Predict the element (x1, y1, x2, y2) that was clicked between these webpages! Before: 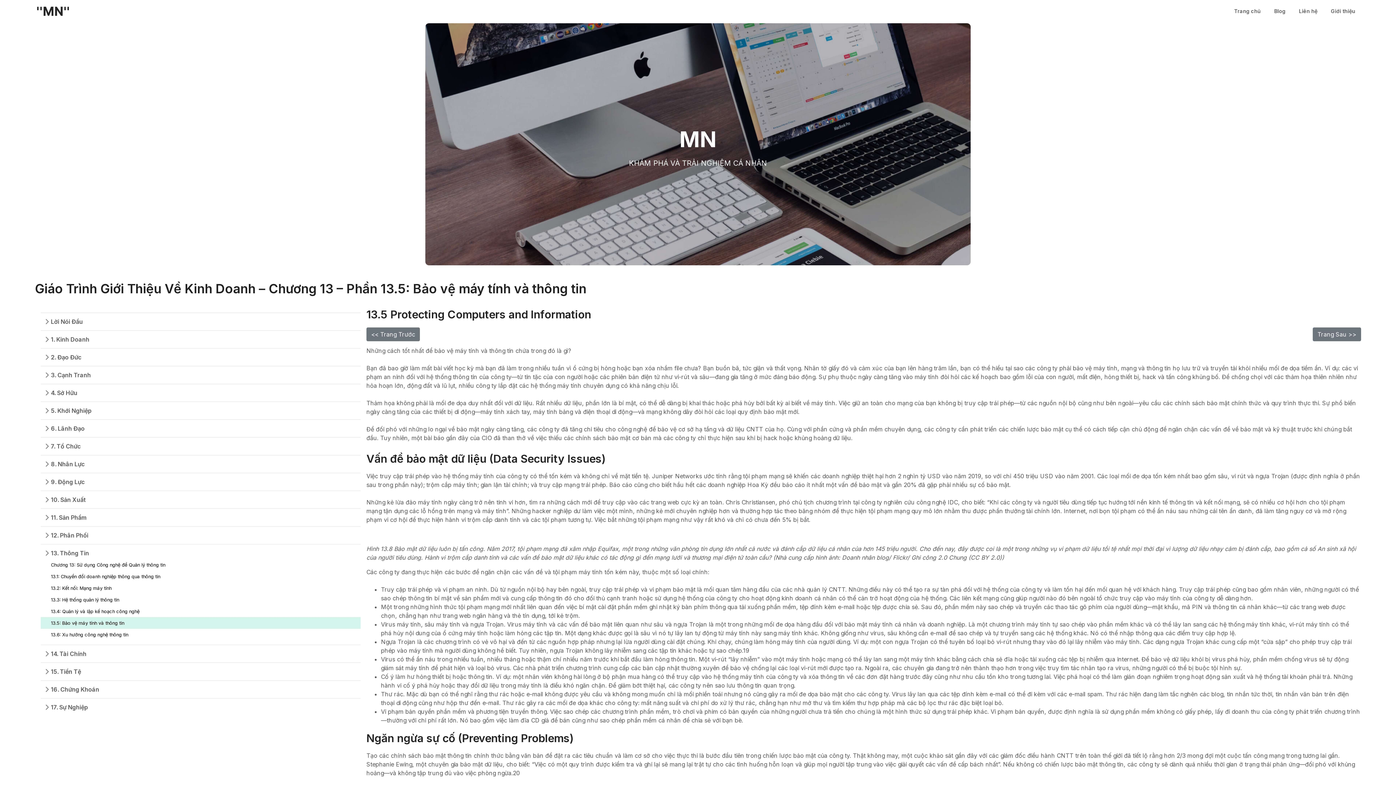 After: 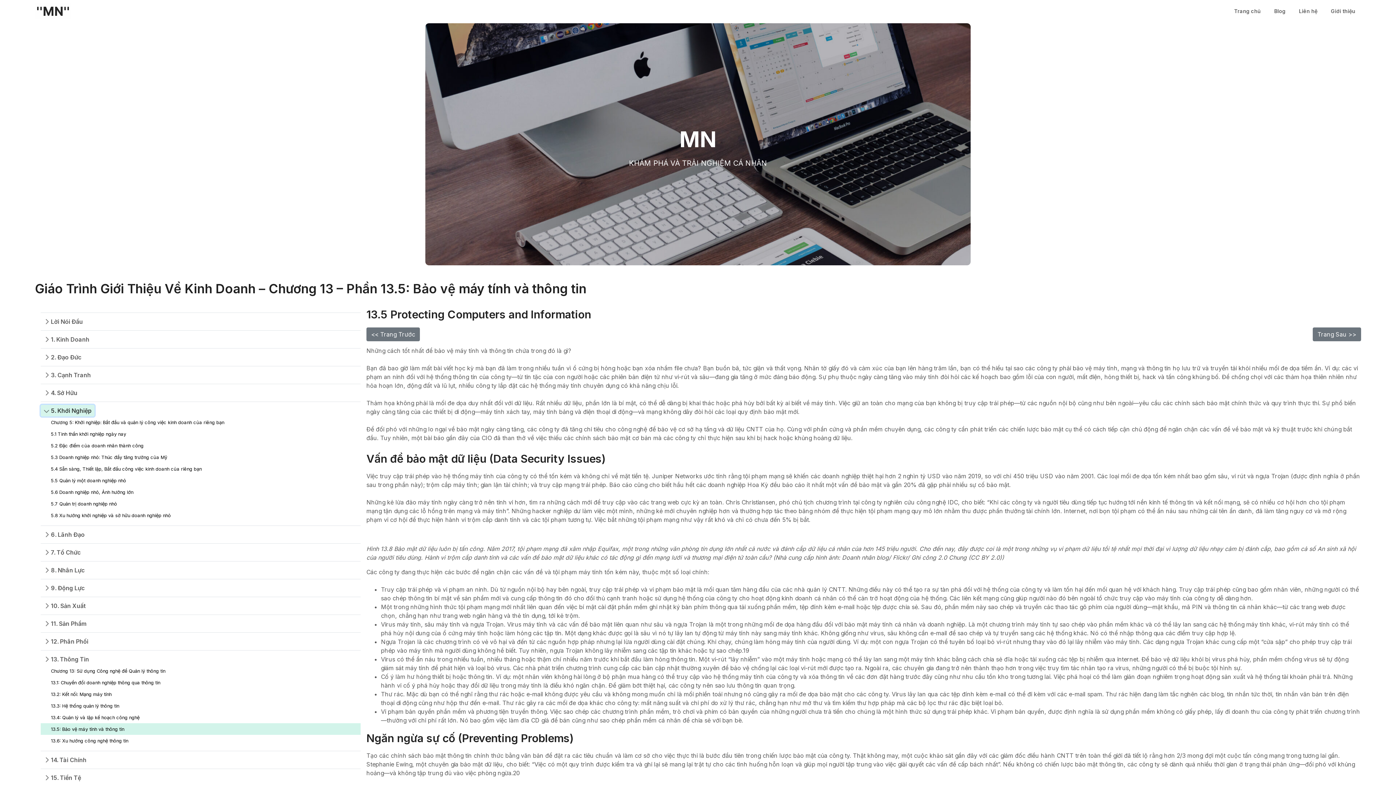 Action: label: 5. Khới Nghiệp bbox: (40, 405, 94, 416)